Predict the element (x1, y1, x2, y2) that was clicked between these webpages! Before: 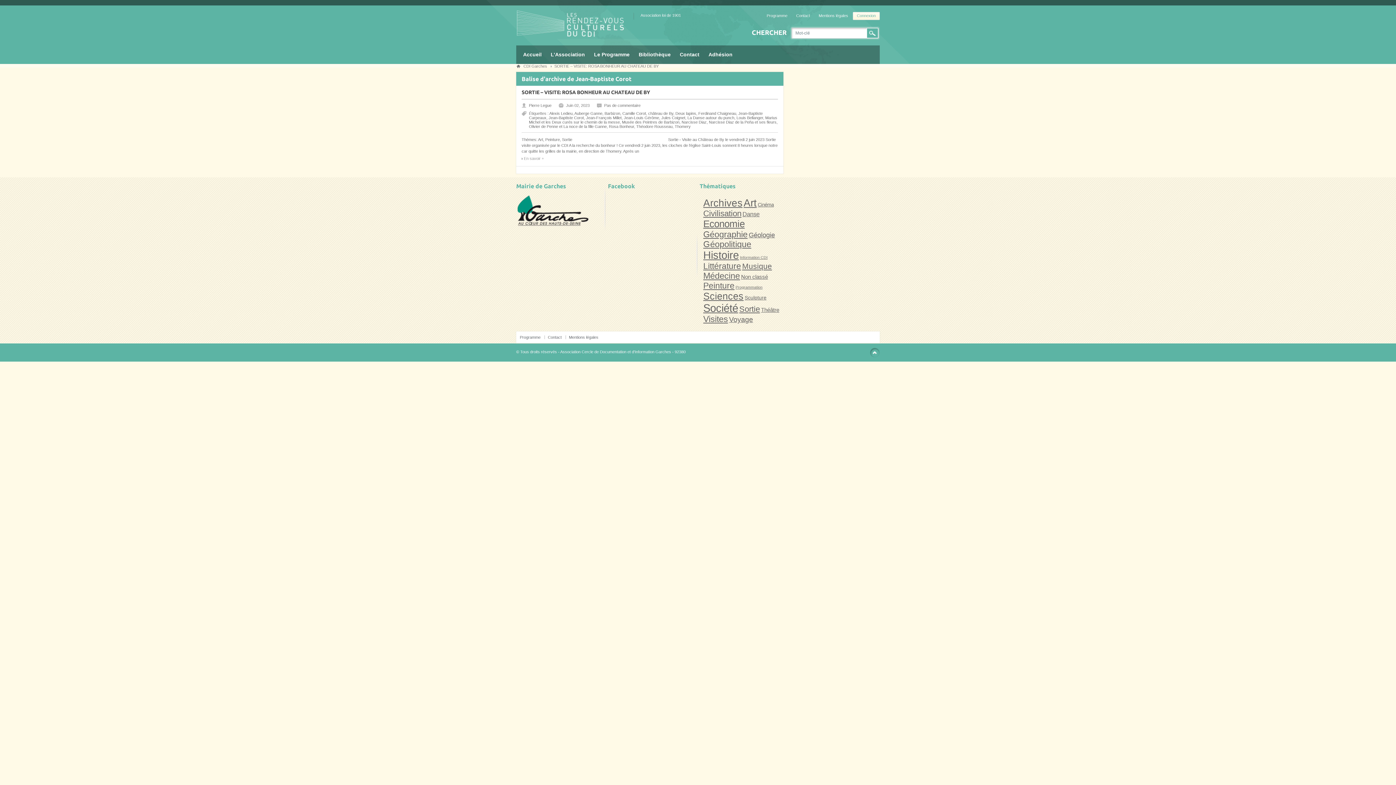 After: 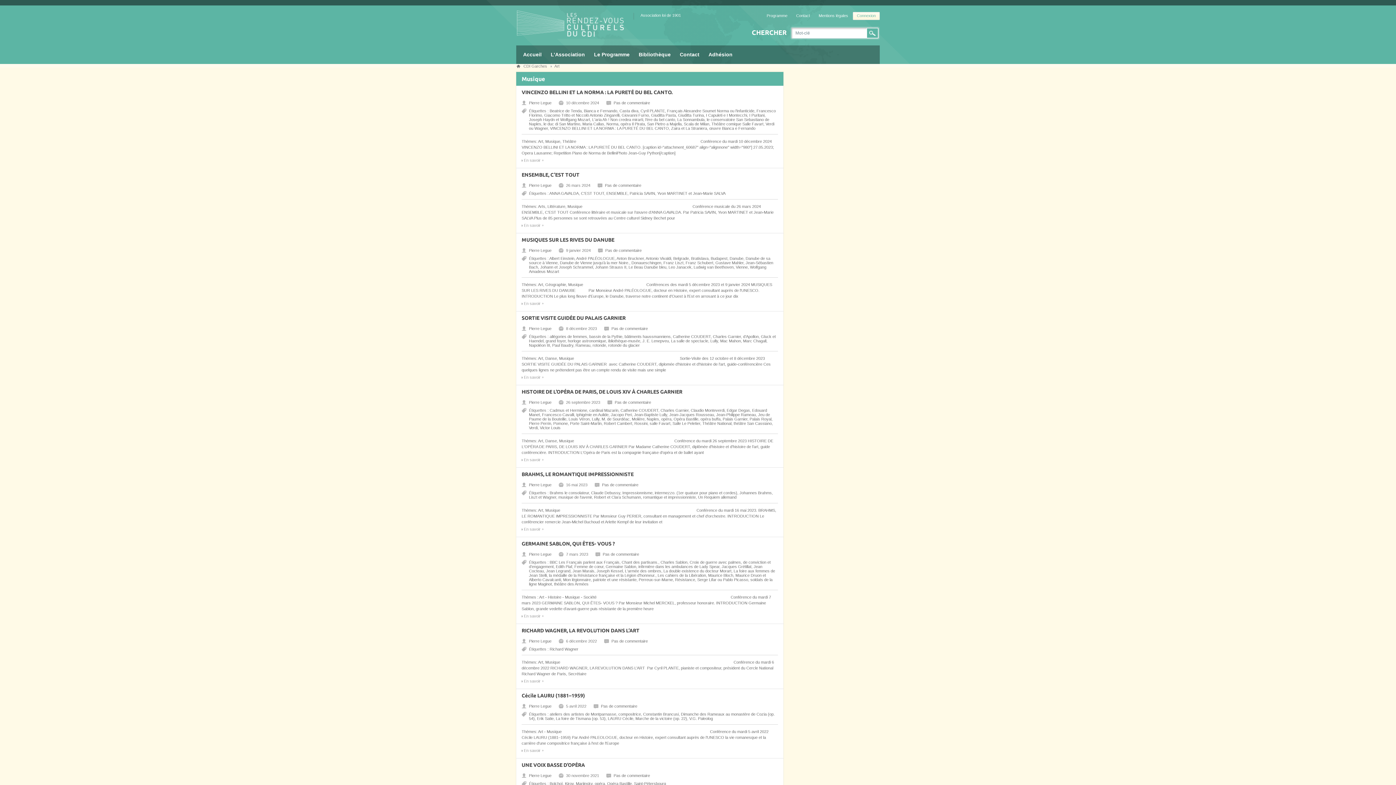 Action: bbox: (742, 262, 772, 270) label: Musique (29 éléments)